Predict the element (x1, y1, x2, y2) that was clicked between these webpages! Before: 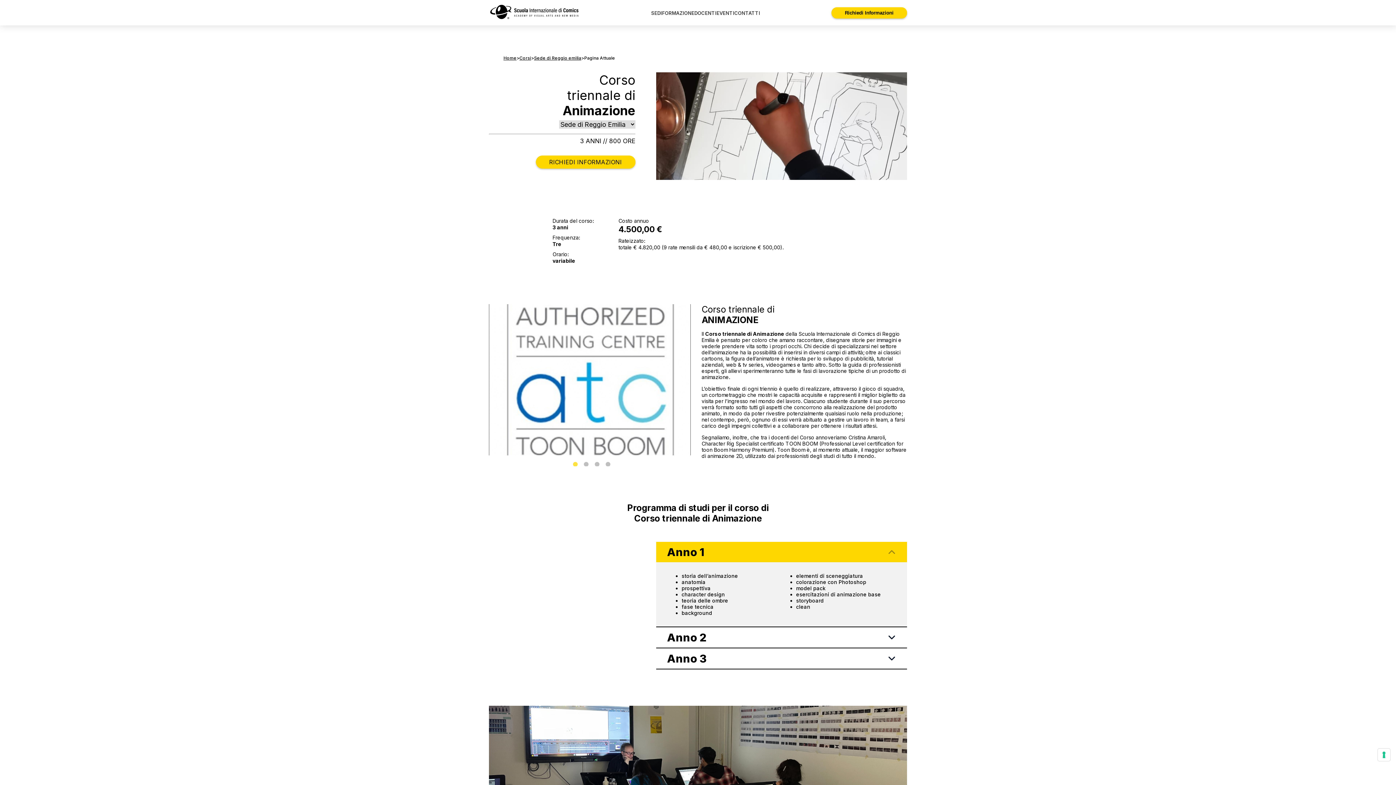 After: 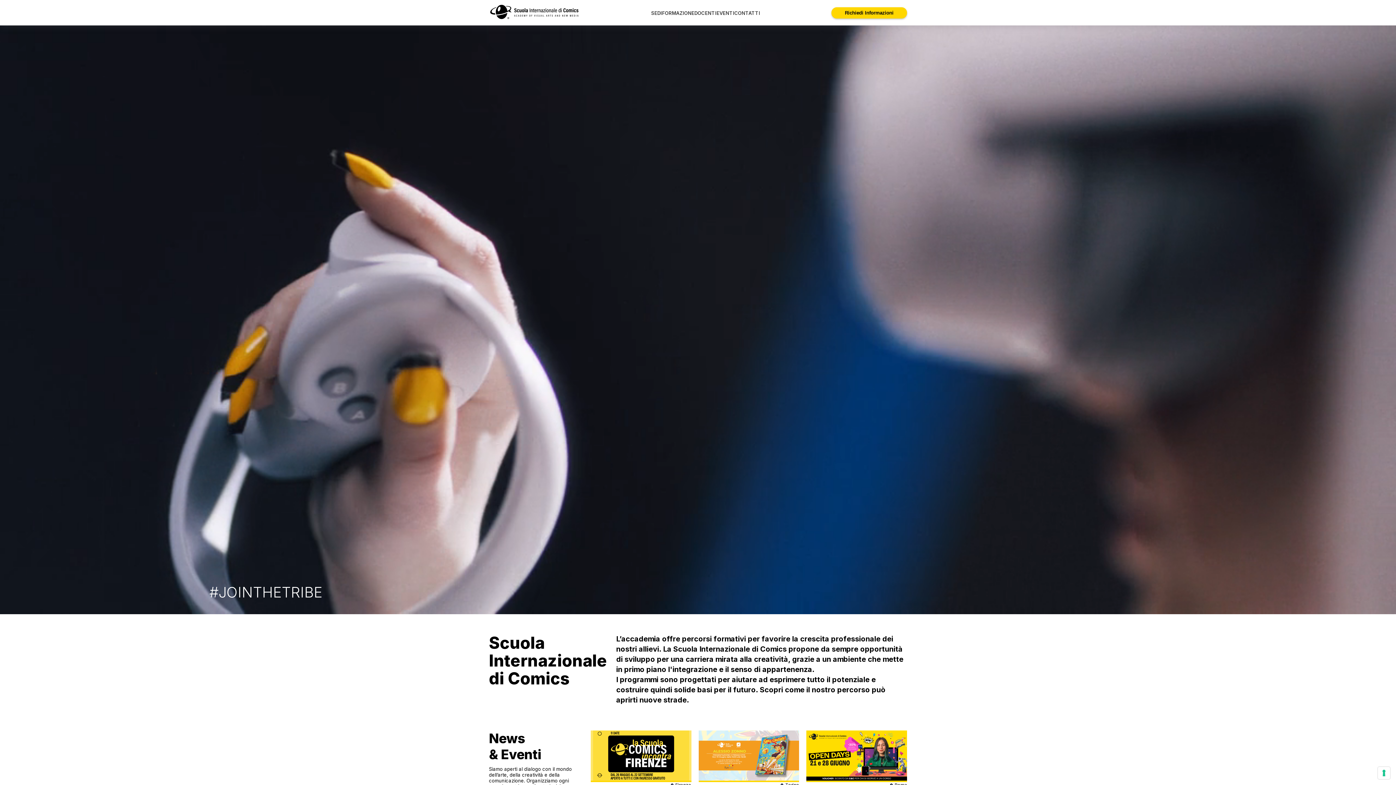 Action: label: Corsi bbox: (519, 55, 531, 60)